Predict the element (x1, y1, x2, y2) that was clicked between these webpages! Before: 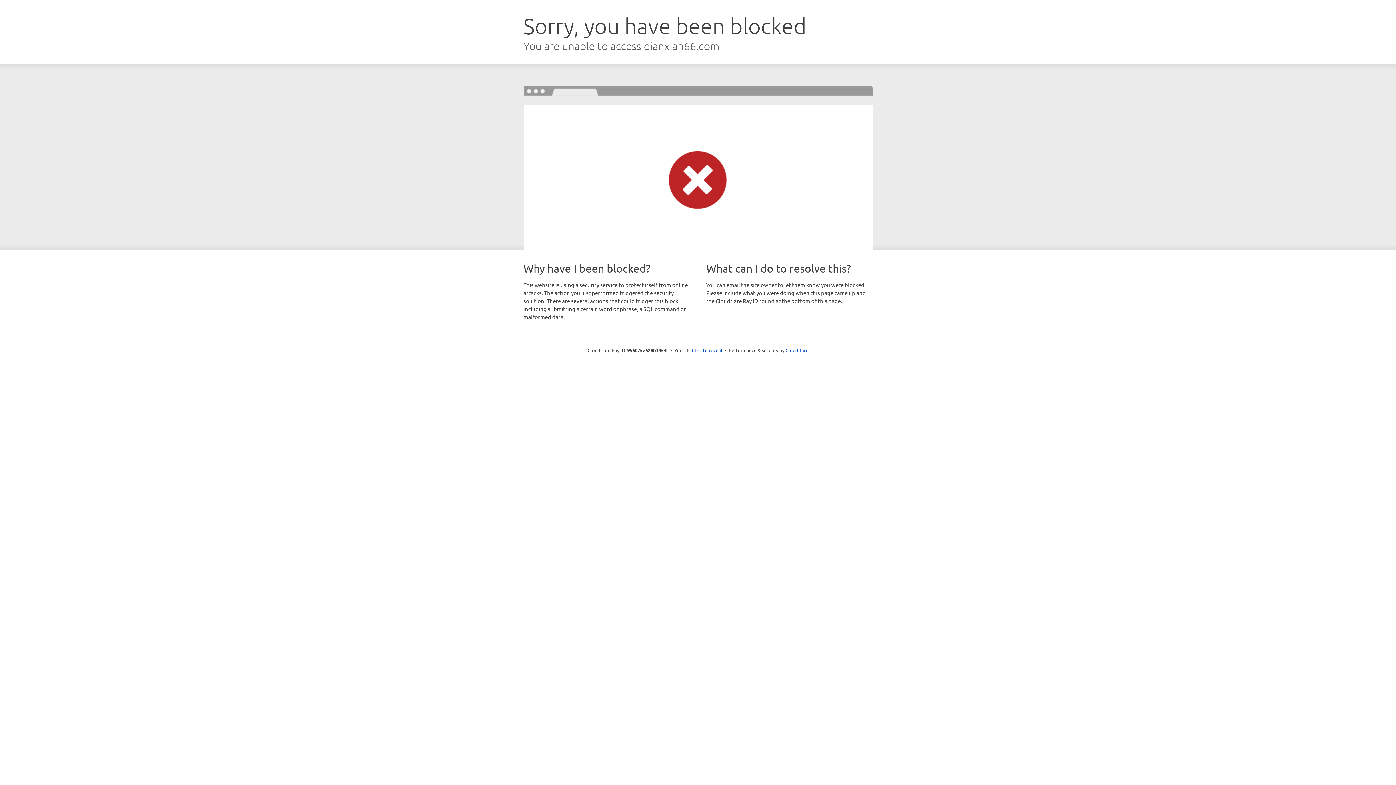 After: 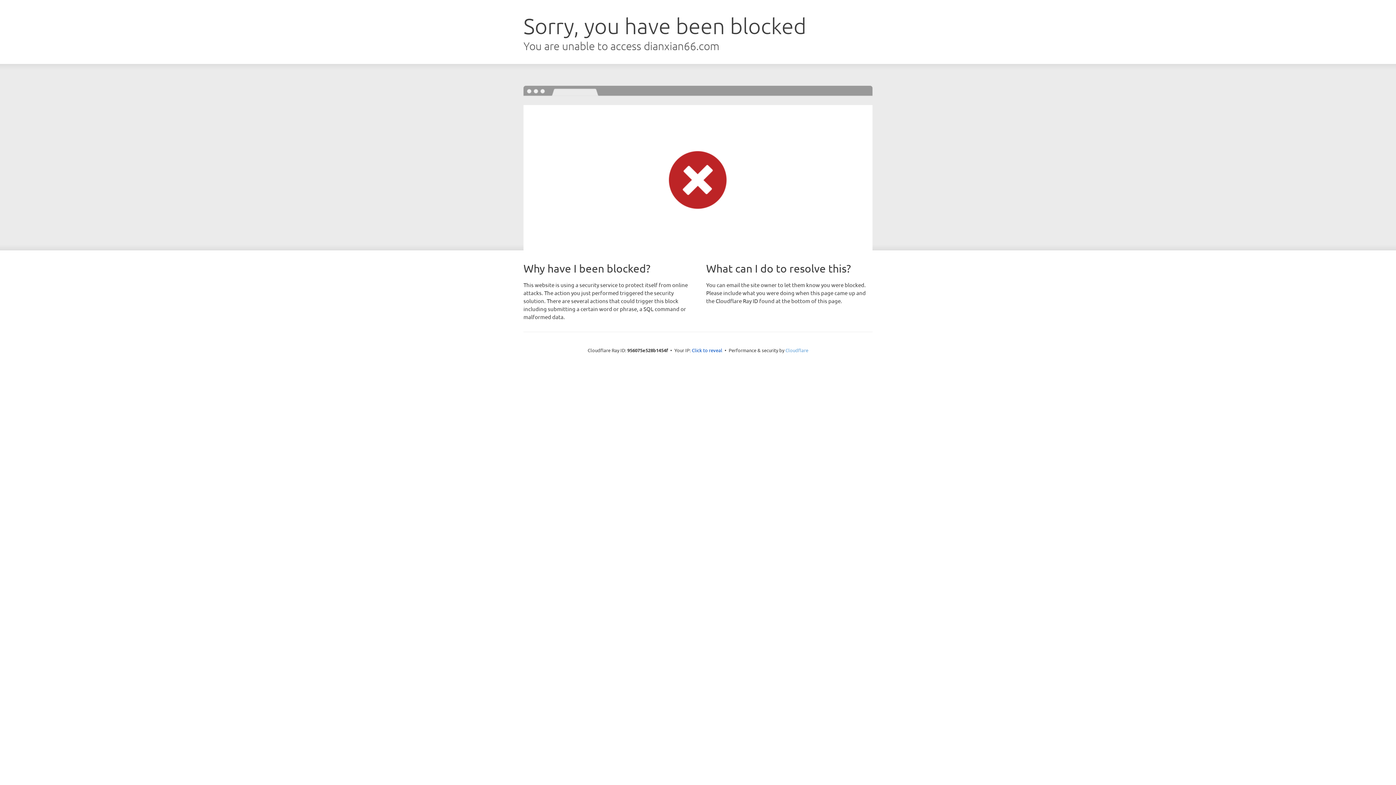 Action: label: Cloudflare bbox: (785, 347, 808, 353)